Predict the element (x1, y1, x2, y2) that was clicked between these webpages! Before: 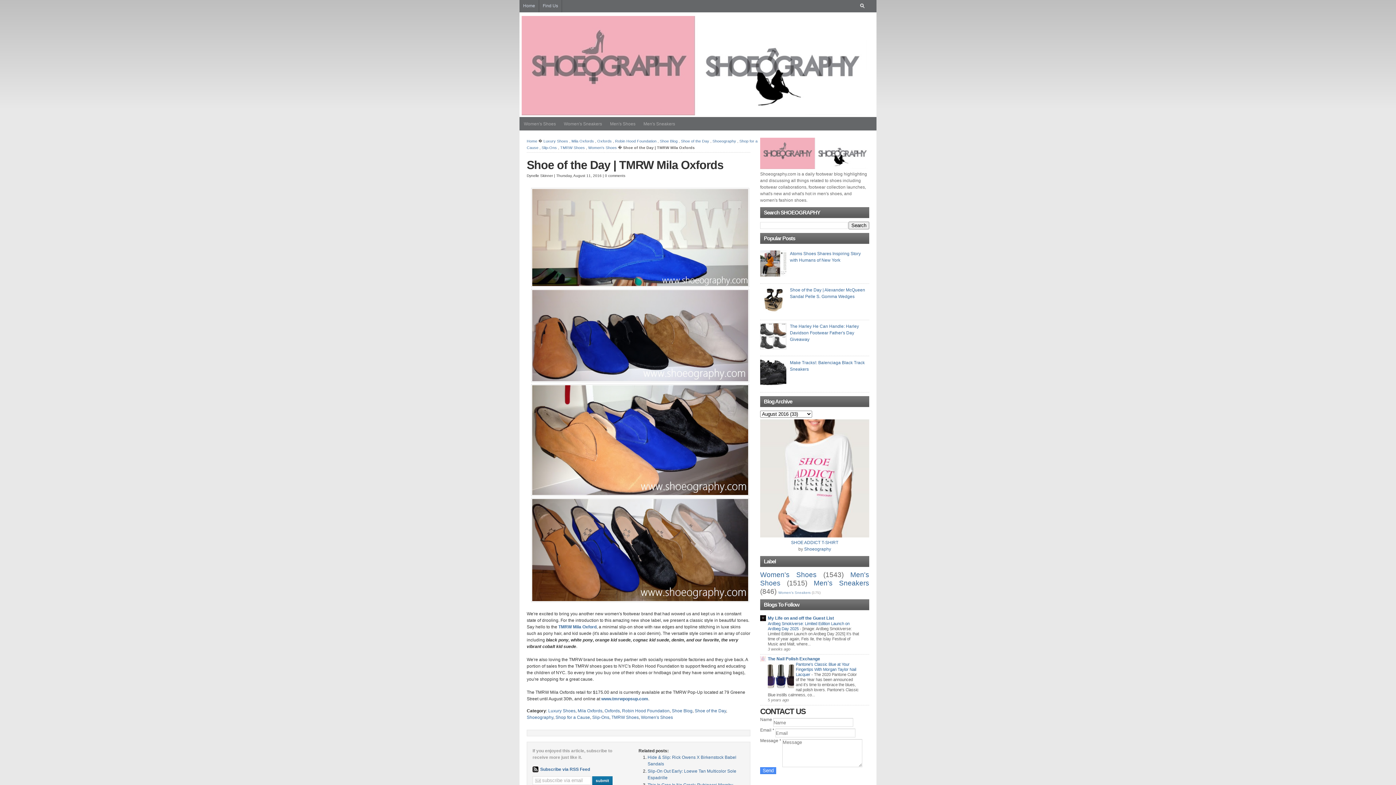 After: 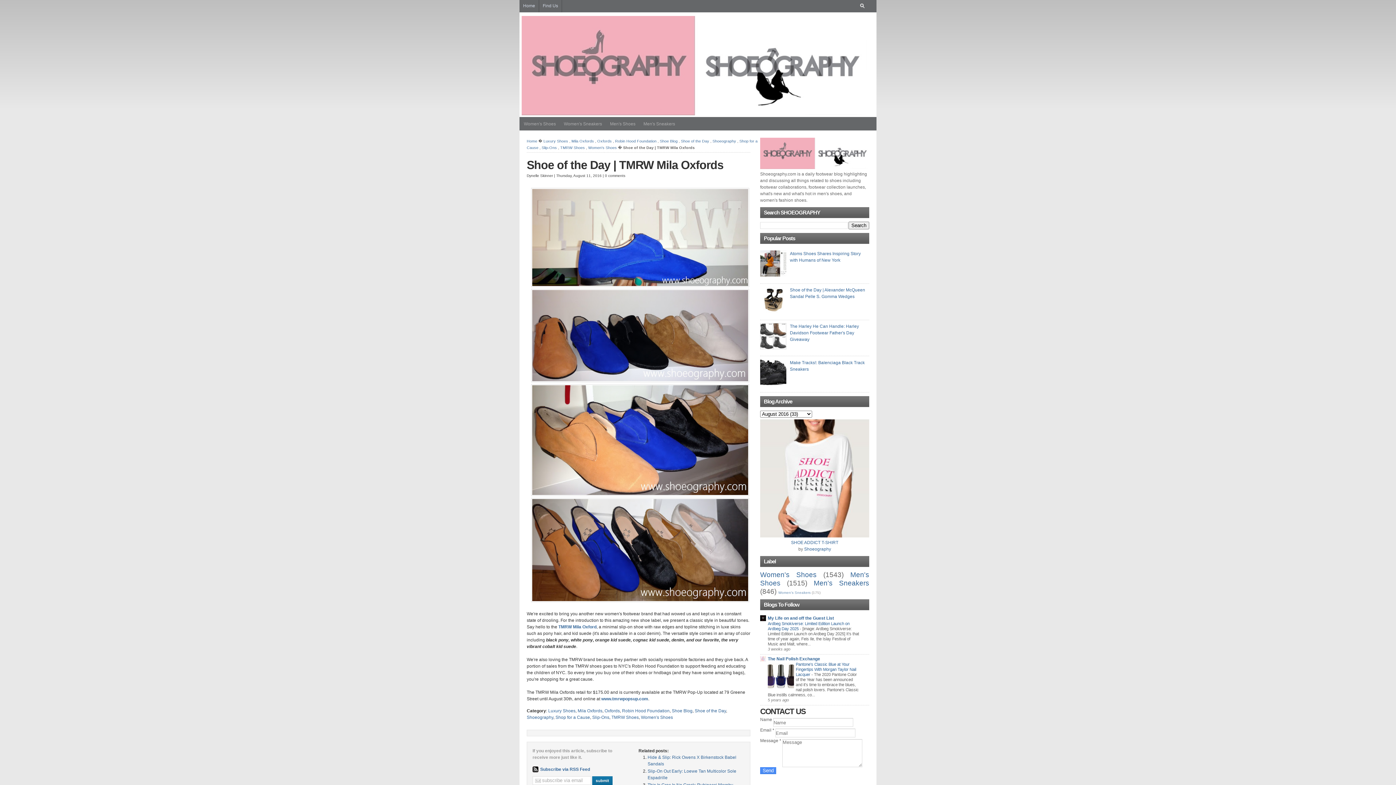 Action: bbox: (760, 272, 788, 277)